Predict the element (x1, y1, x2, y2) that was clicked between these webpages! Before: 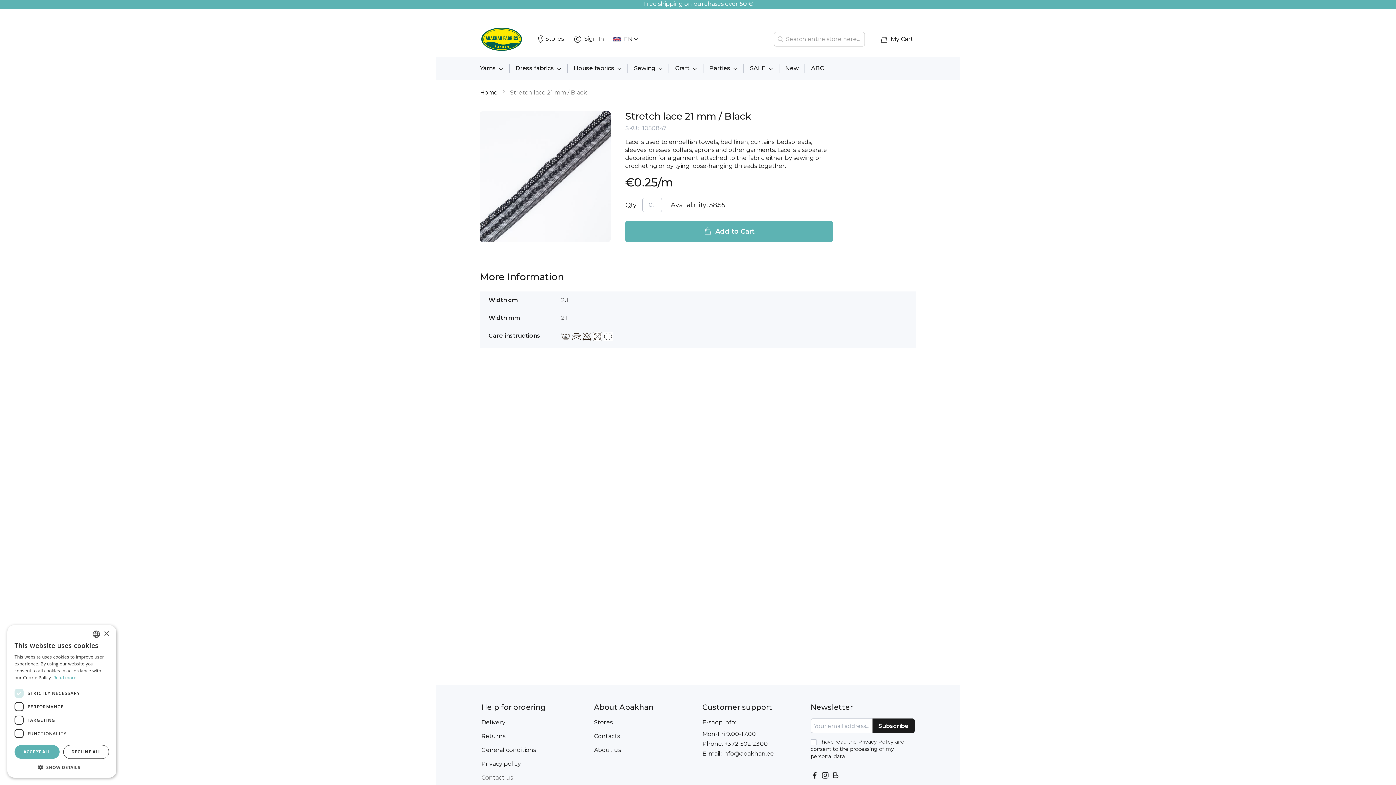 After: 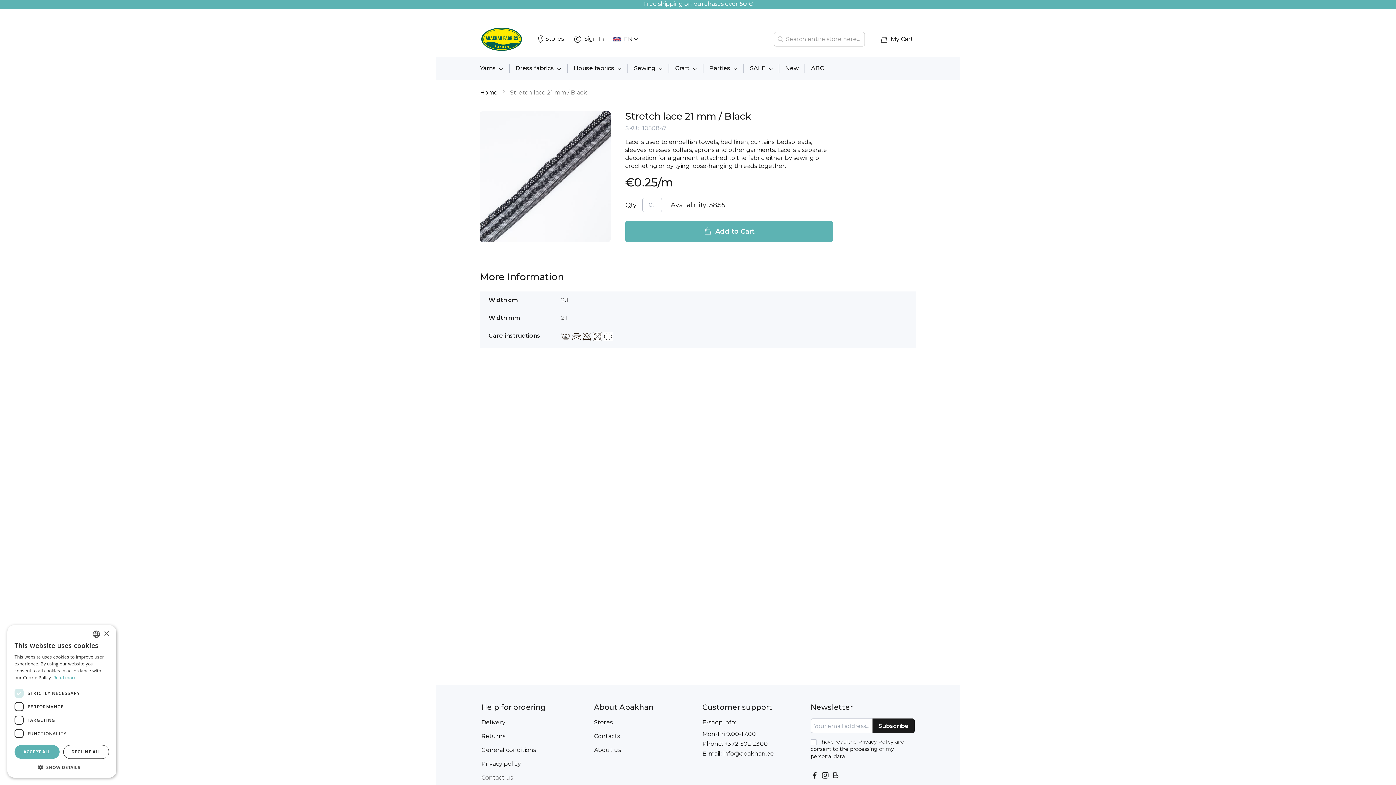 Action: label: Privacy Policy bbox: (858, 738, 893, 745)